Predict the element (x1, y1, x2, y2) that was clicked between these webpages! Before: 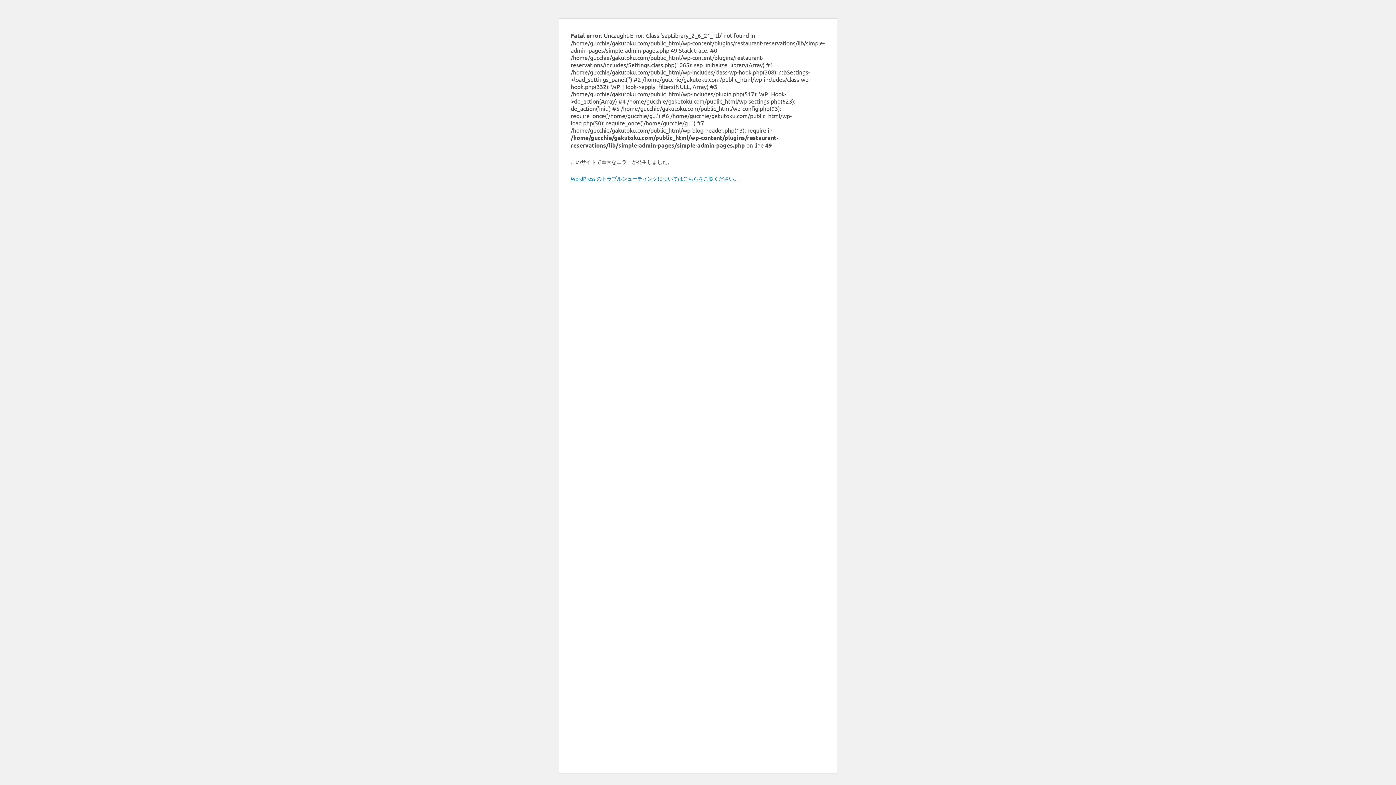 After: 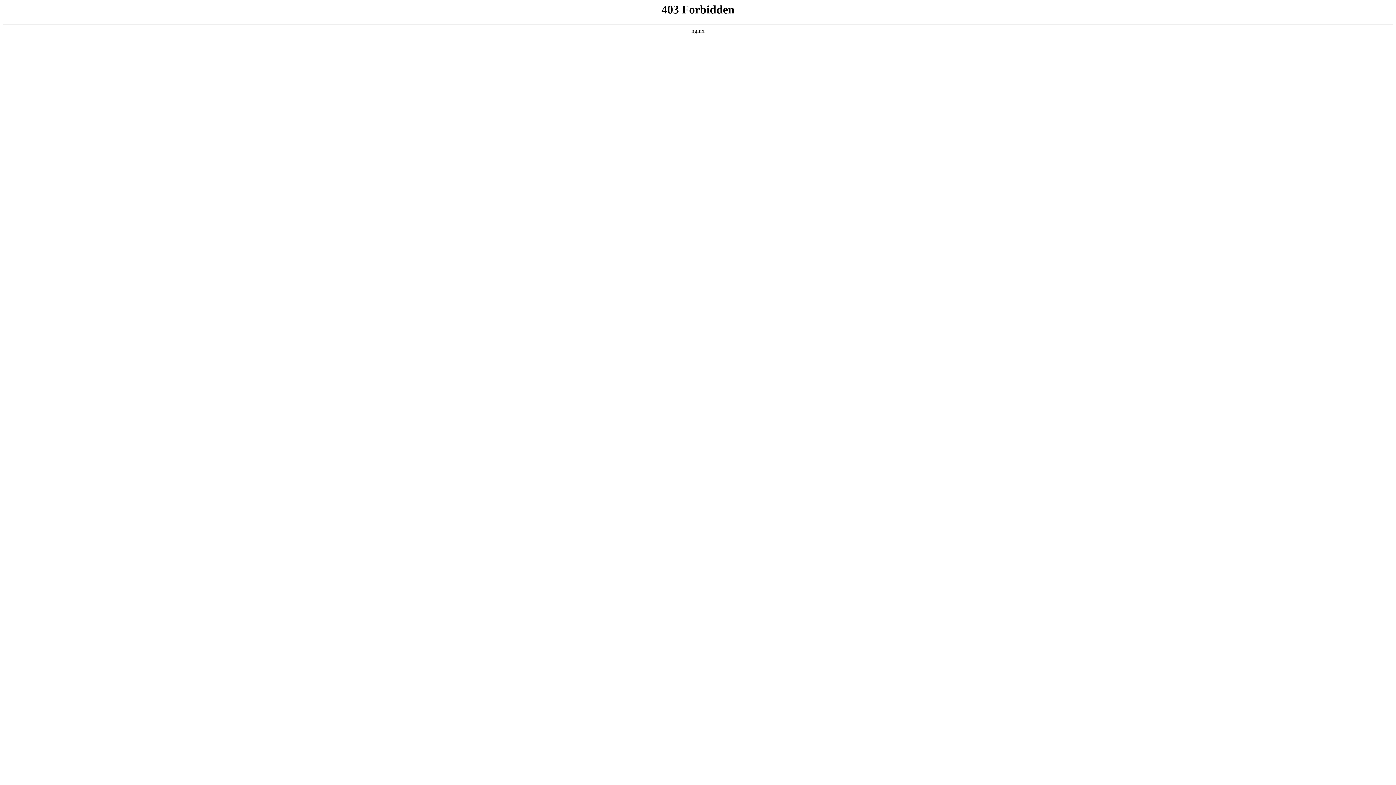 Action: bbox: (570, 175, 739, 181) label: WordPress のトラブルシューティングについてはこちらをご覧ください。